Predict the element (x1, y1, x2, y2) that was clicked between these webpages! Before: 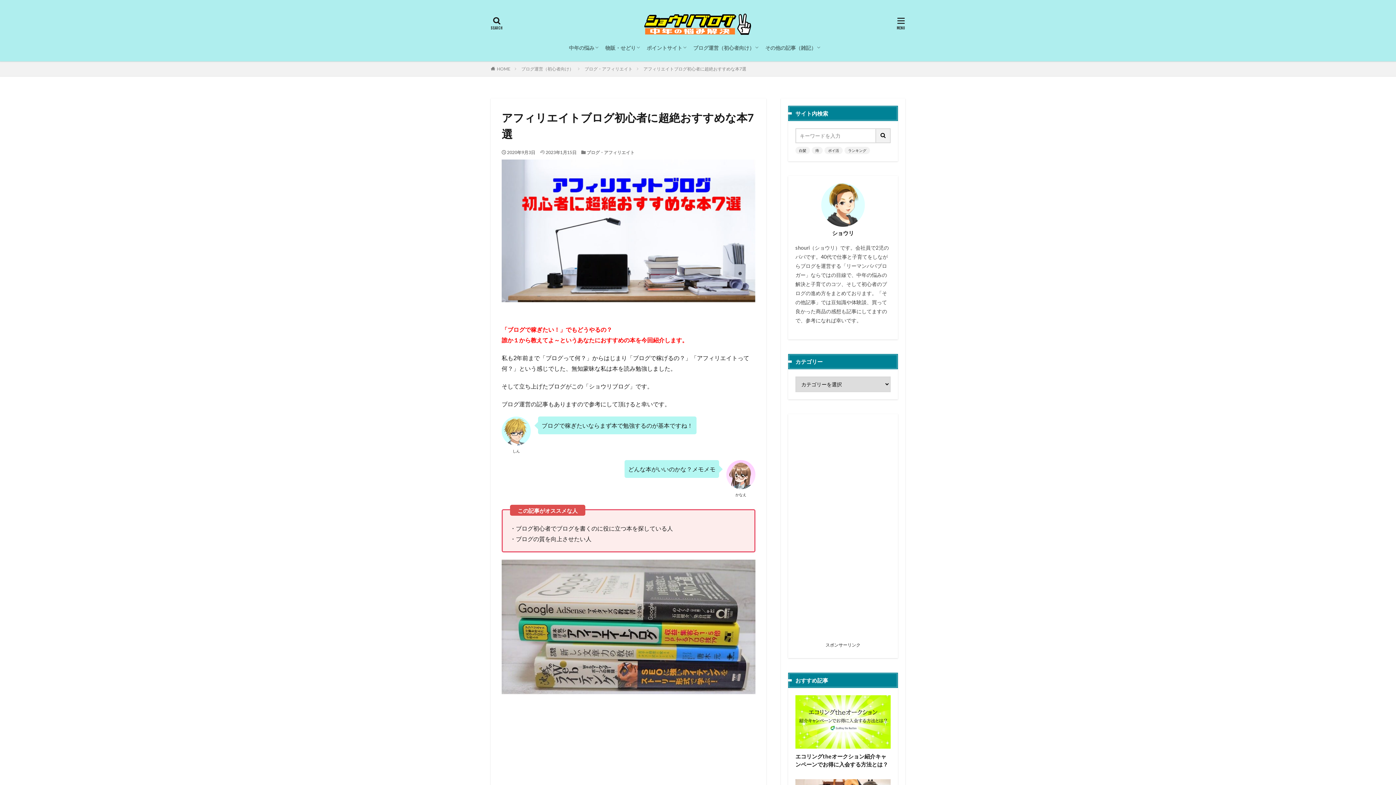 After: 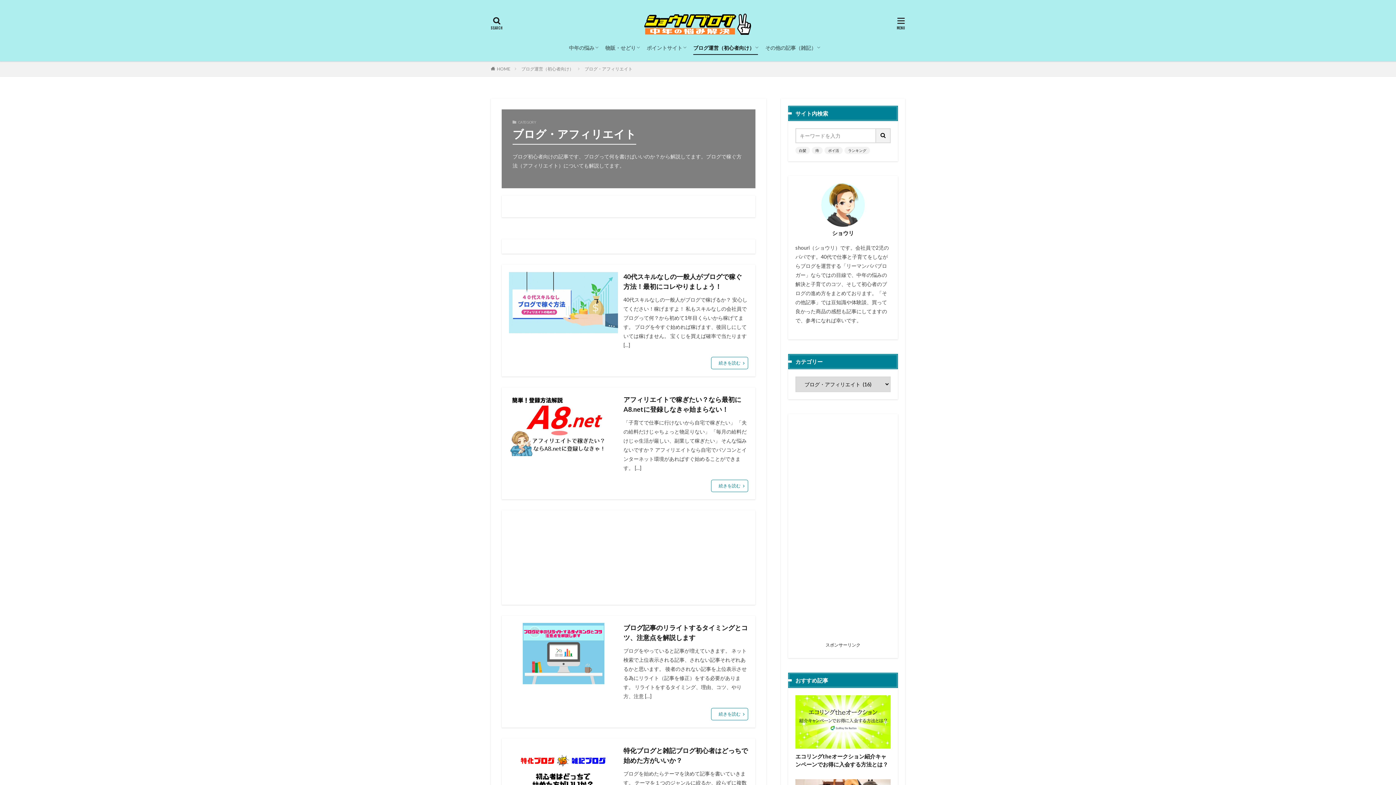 Action: bbox: (584, 66, 632, 71) label: ブログ・アフィリエイト